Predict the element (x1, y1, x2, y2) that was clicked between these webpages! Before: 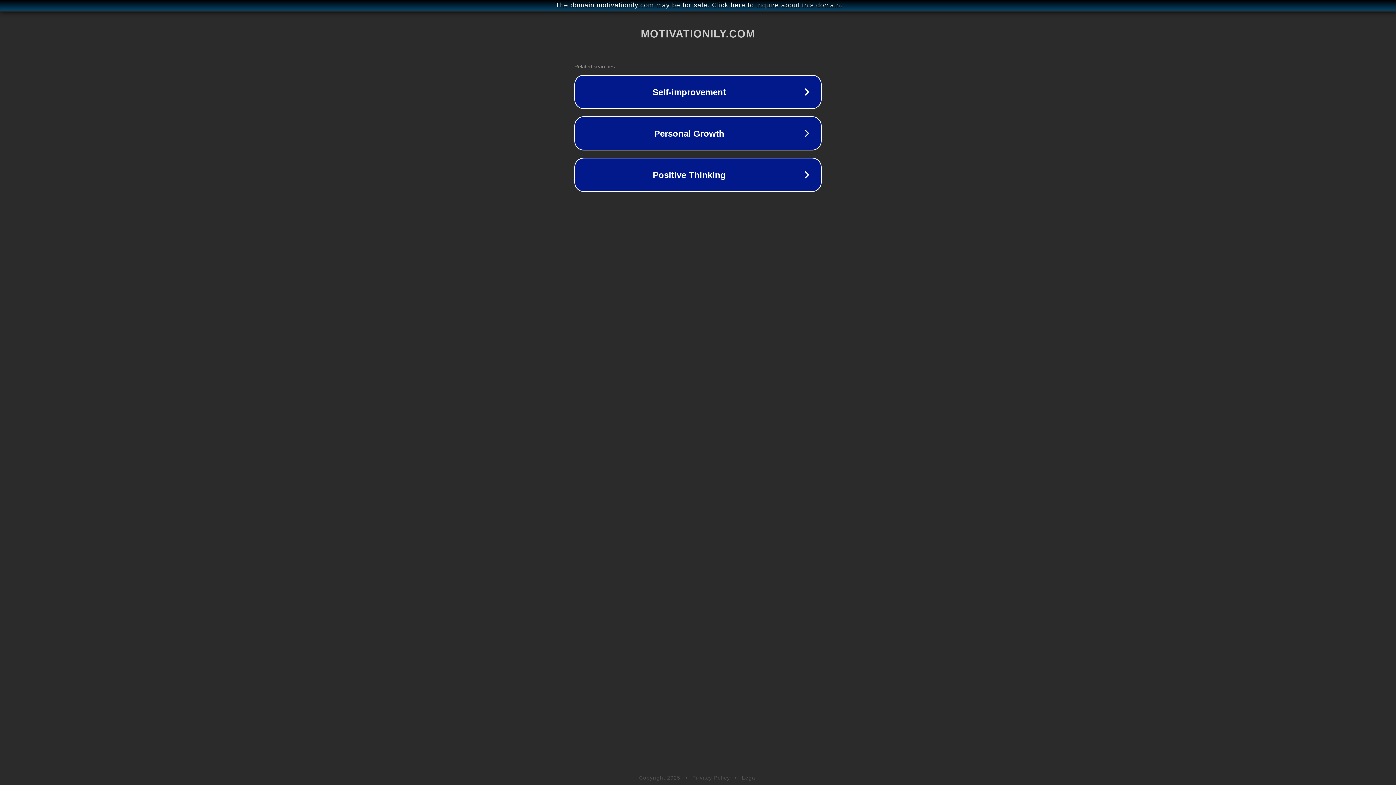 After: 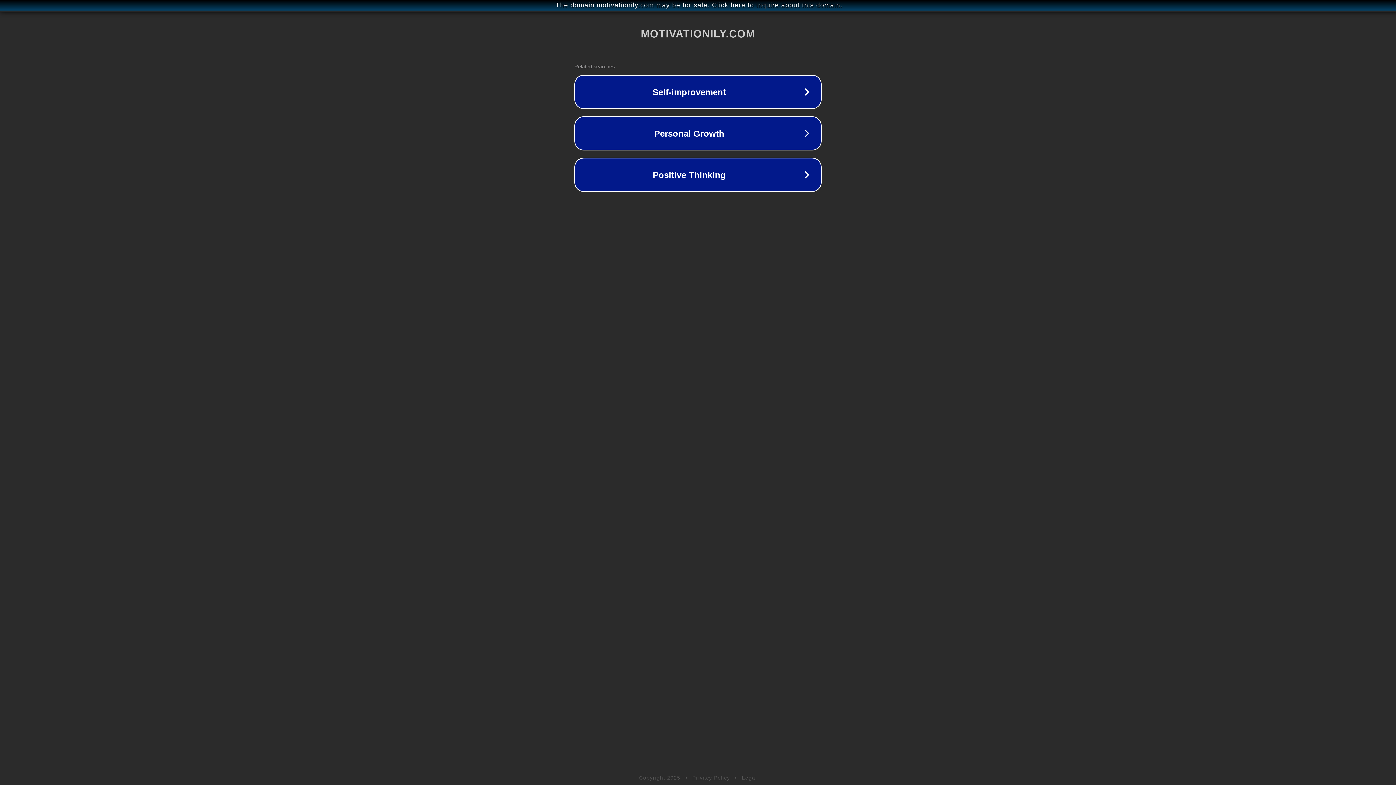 Action: bbox: (692, 775, 730, 781) label: Privacy Policy